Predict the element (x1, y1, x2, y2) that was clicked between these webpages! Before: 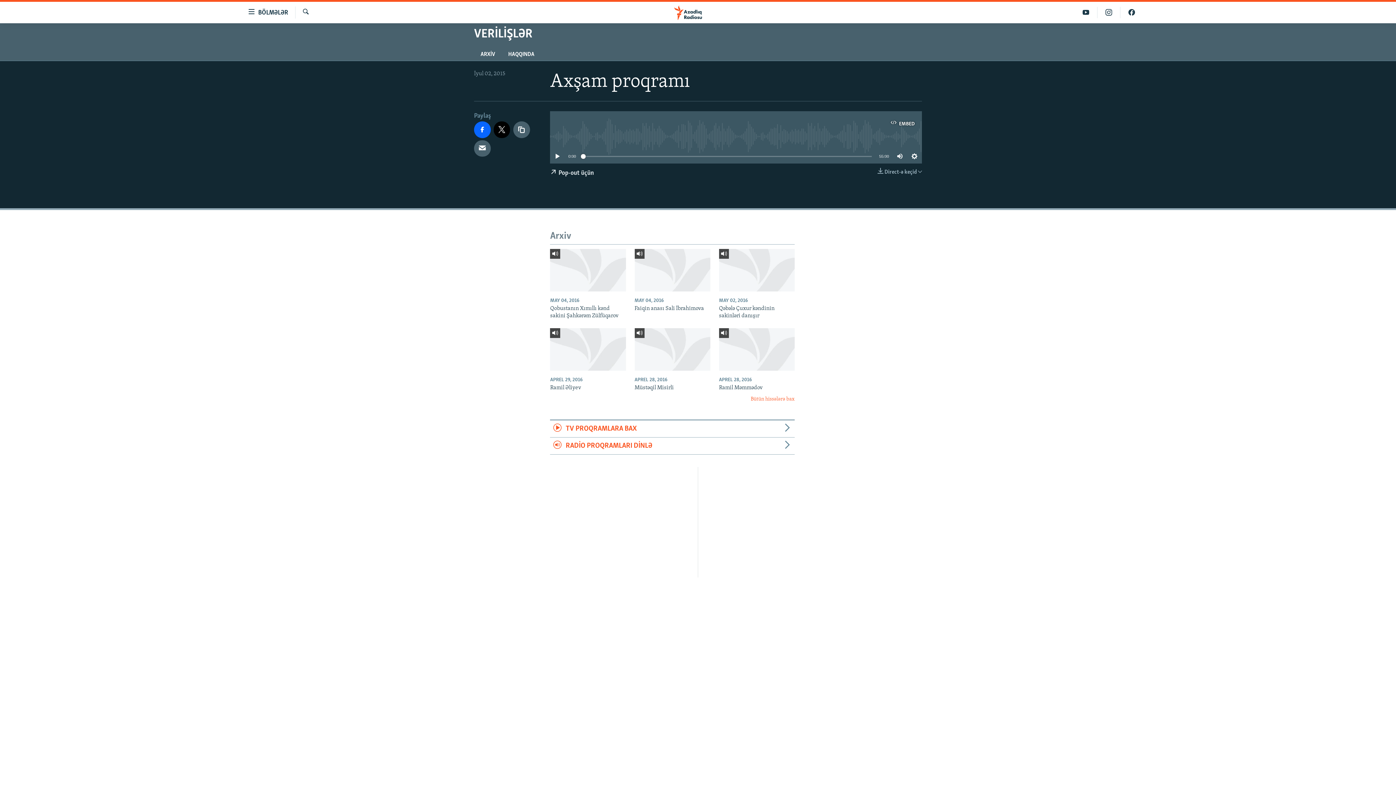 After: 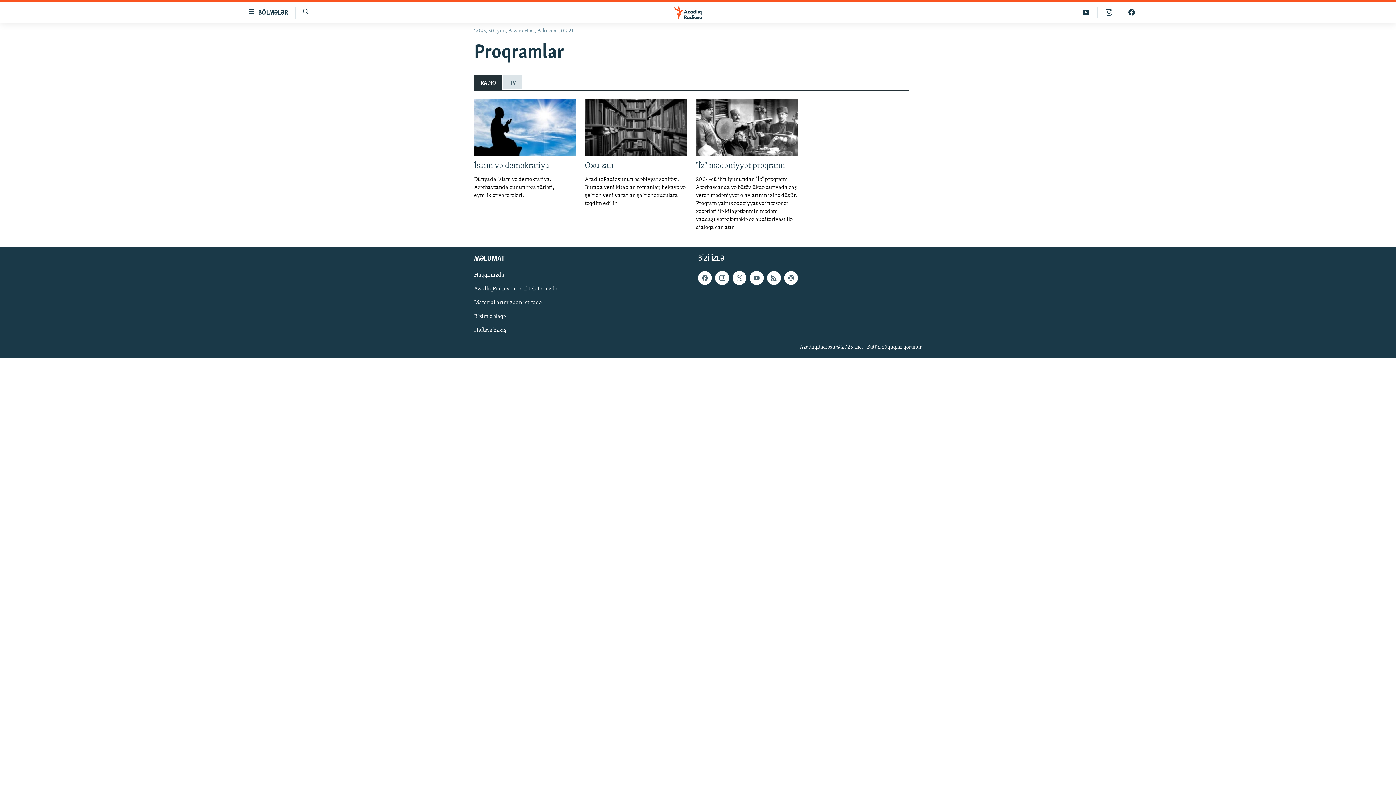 Action: bbox: (550, 437, 794, 454) label: RADİO PROQRAMLARI DİNLƏ